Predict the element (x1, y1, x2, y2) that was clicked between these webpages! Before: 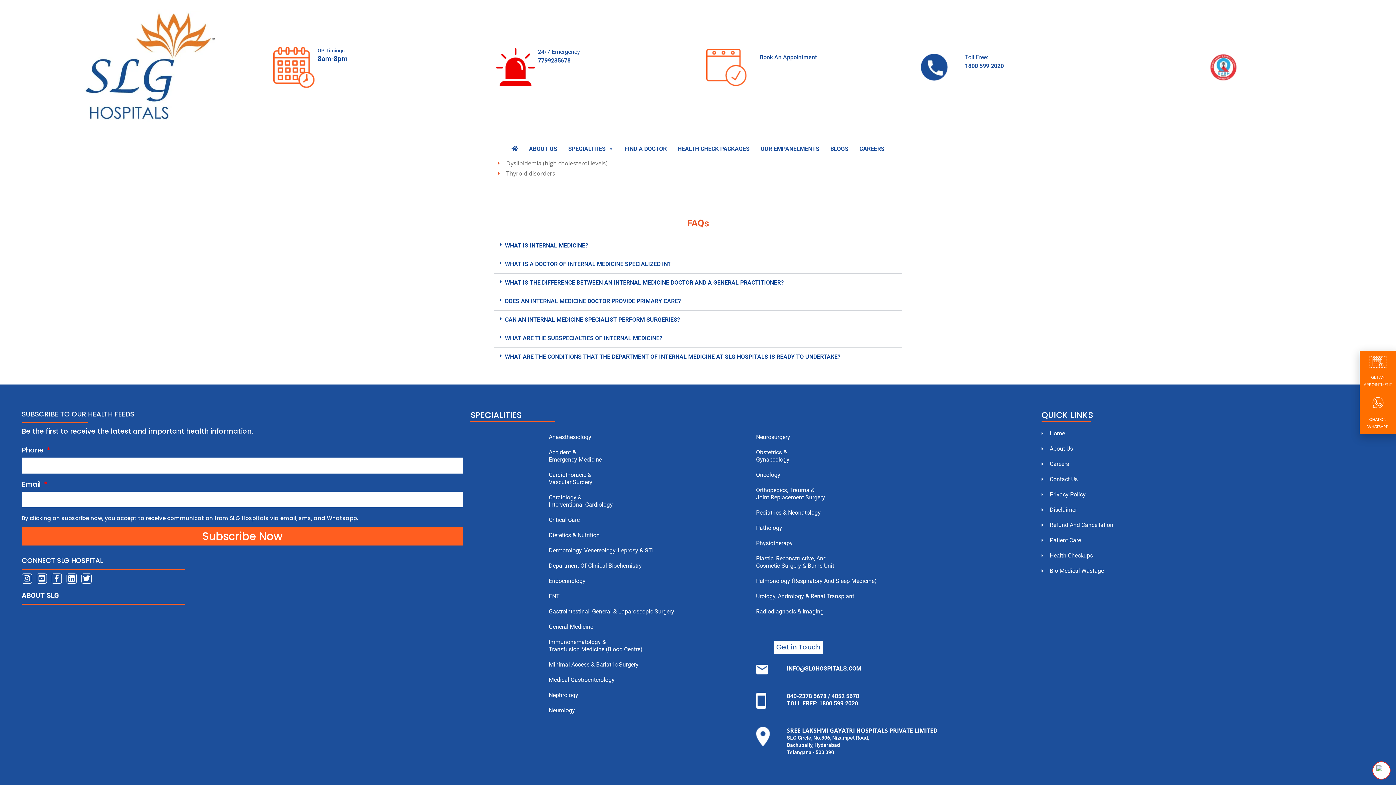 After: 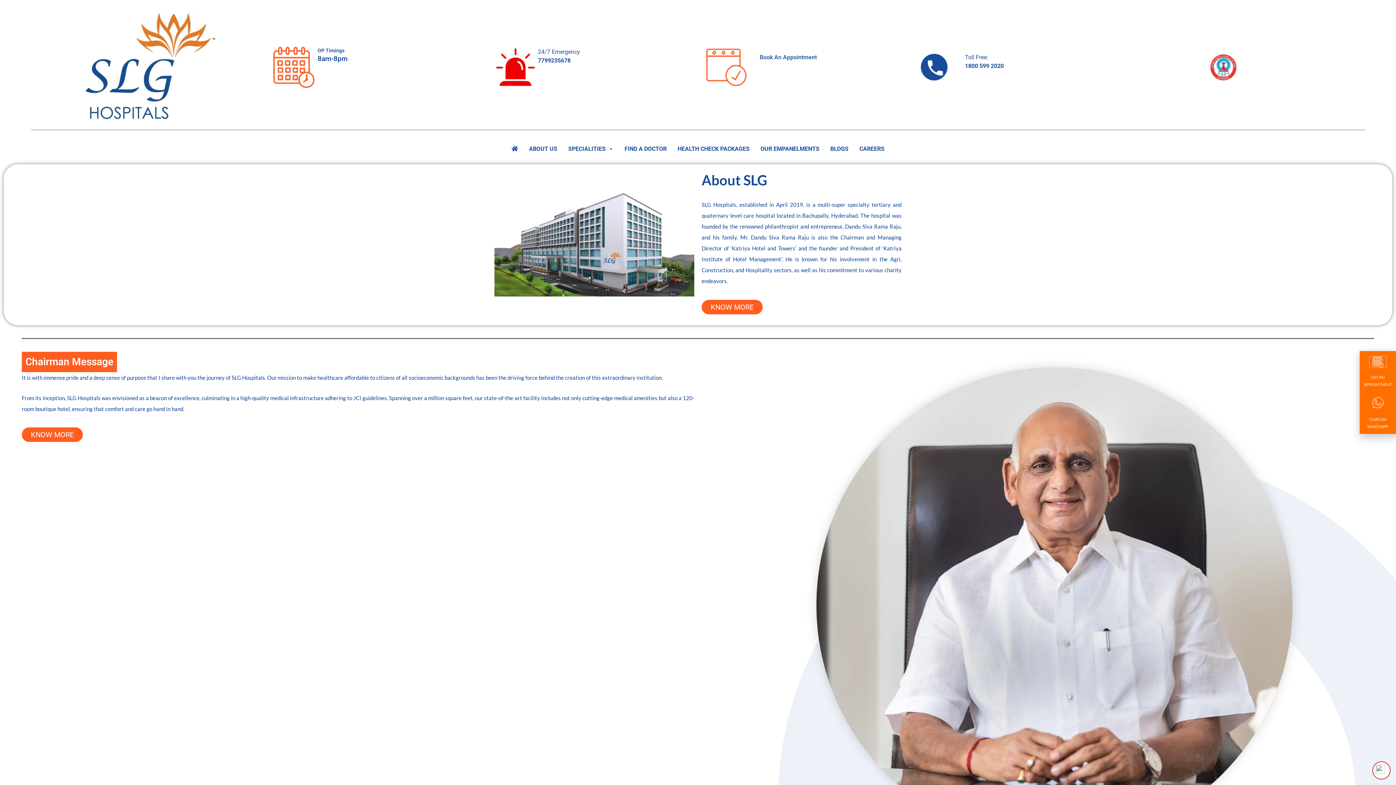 Action: bbox: (1041, 445, 1369, 452) label: About Us